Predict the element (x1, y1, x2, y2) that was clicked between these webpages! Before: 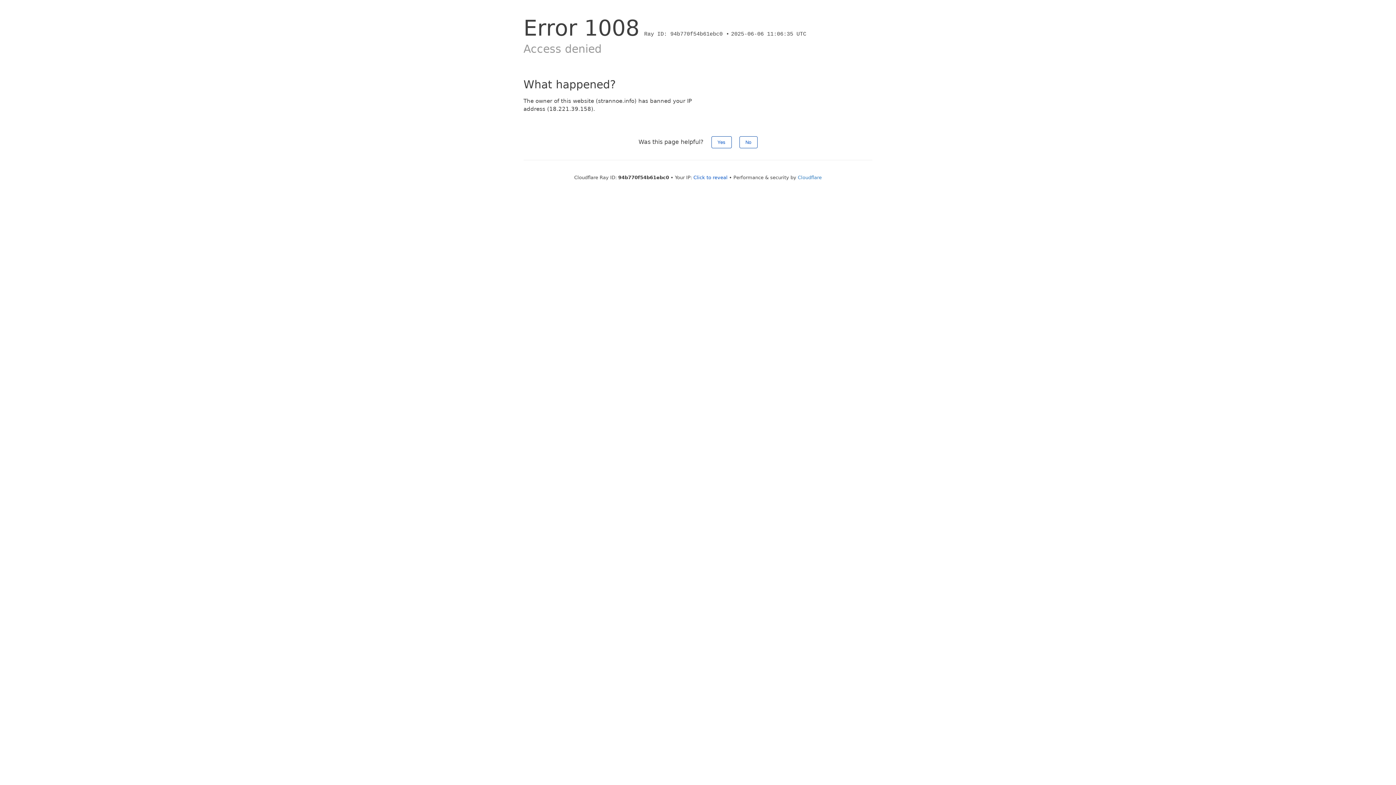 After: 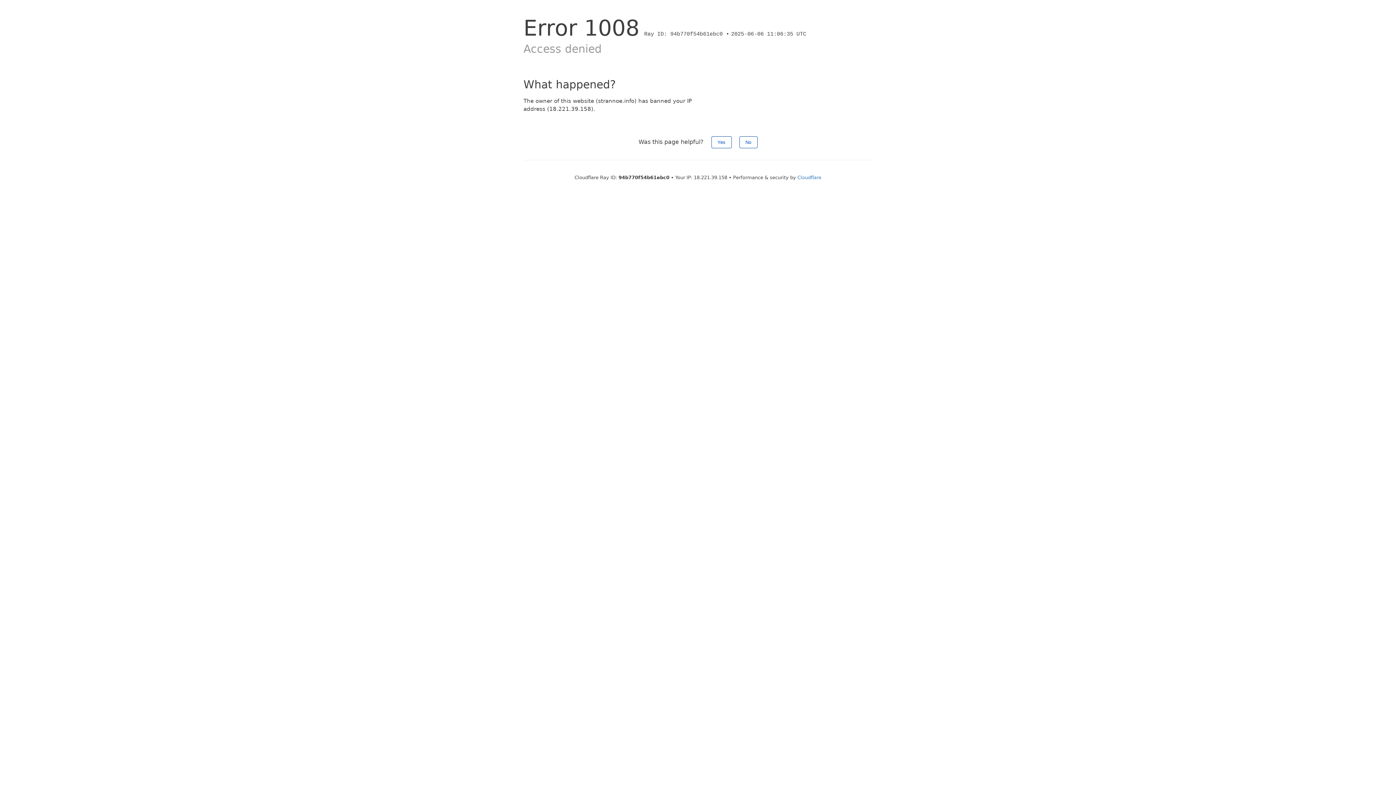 Action: bbox: (693, 174, 727, 180) label: Click to reveal